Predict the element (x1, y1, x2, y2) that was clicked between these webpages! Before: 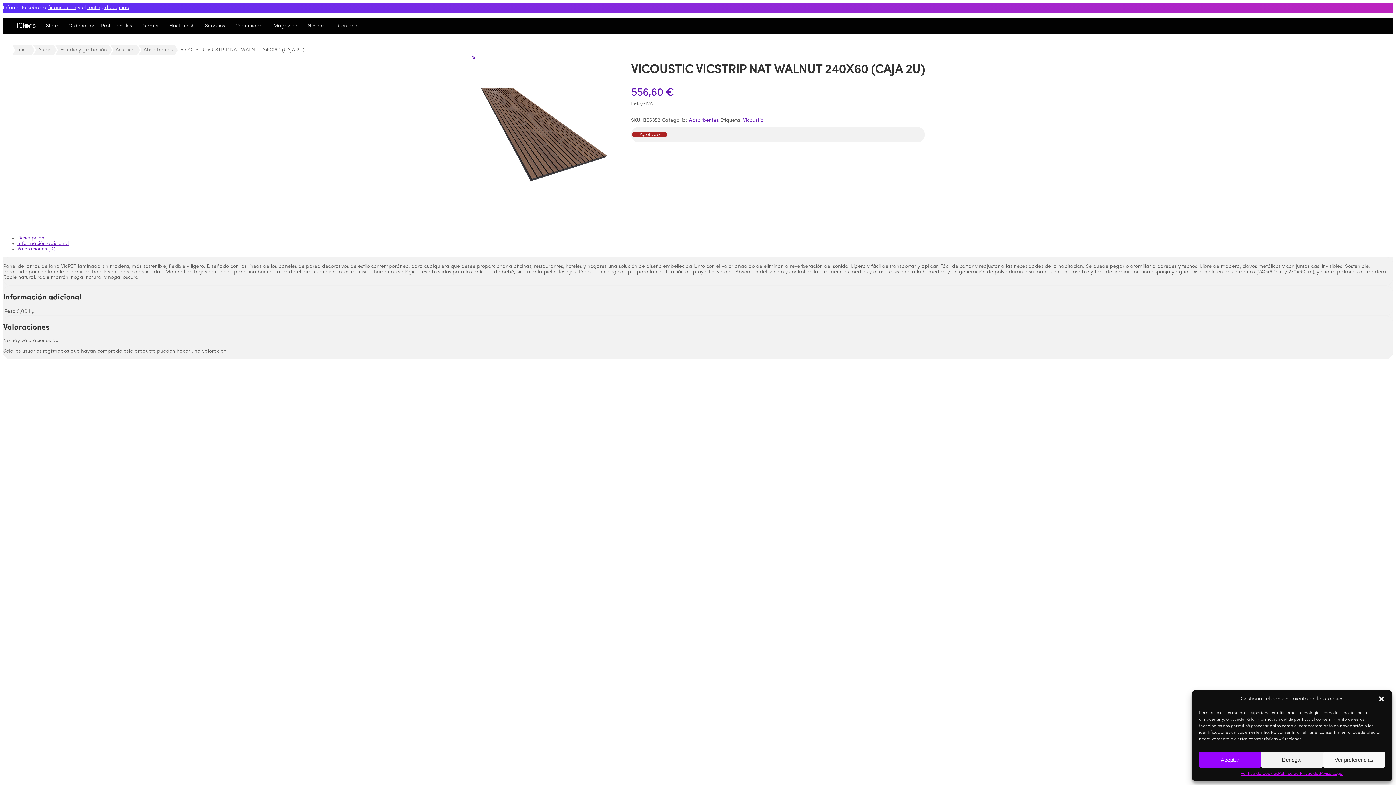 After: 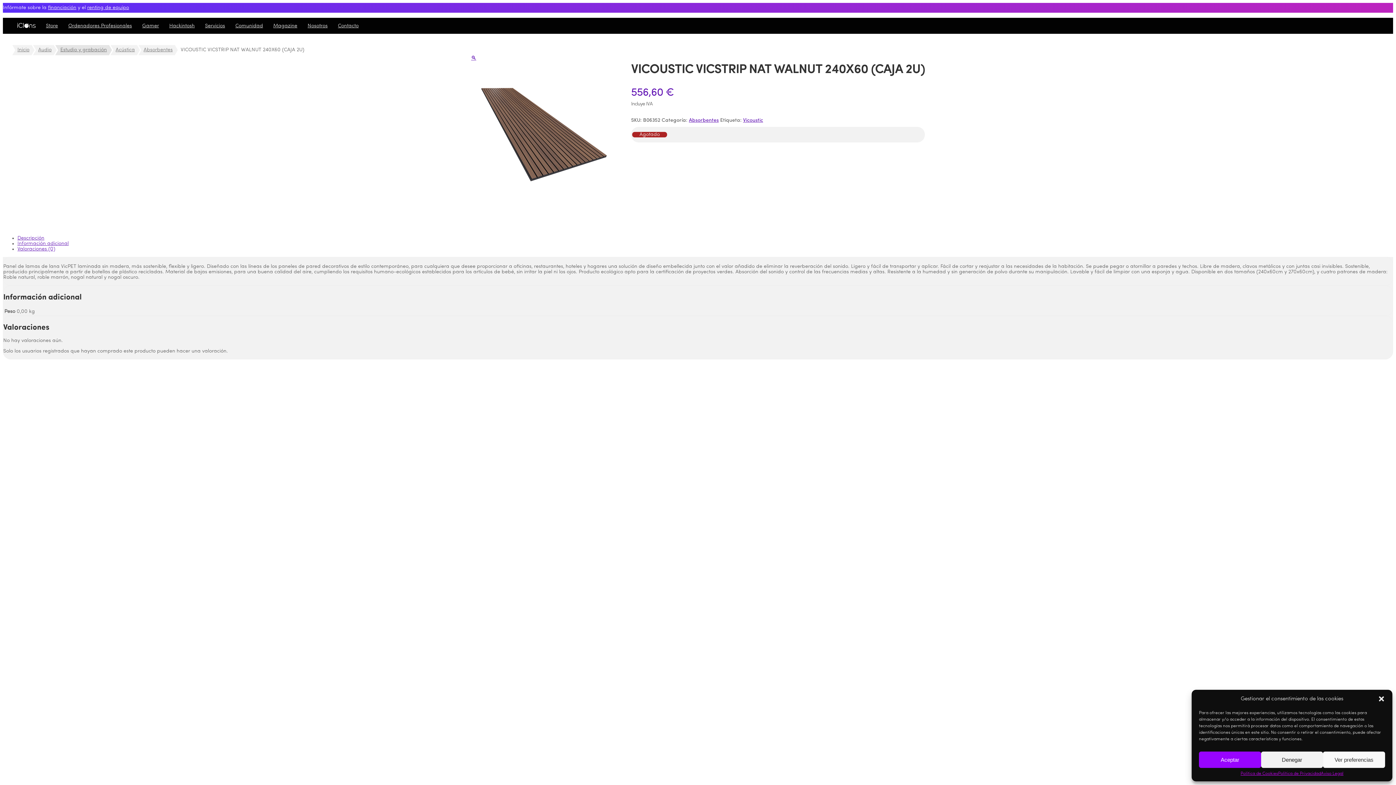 Action: bbox: (56, 45, 110, 54) label: Estudio y grabación